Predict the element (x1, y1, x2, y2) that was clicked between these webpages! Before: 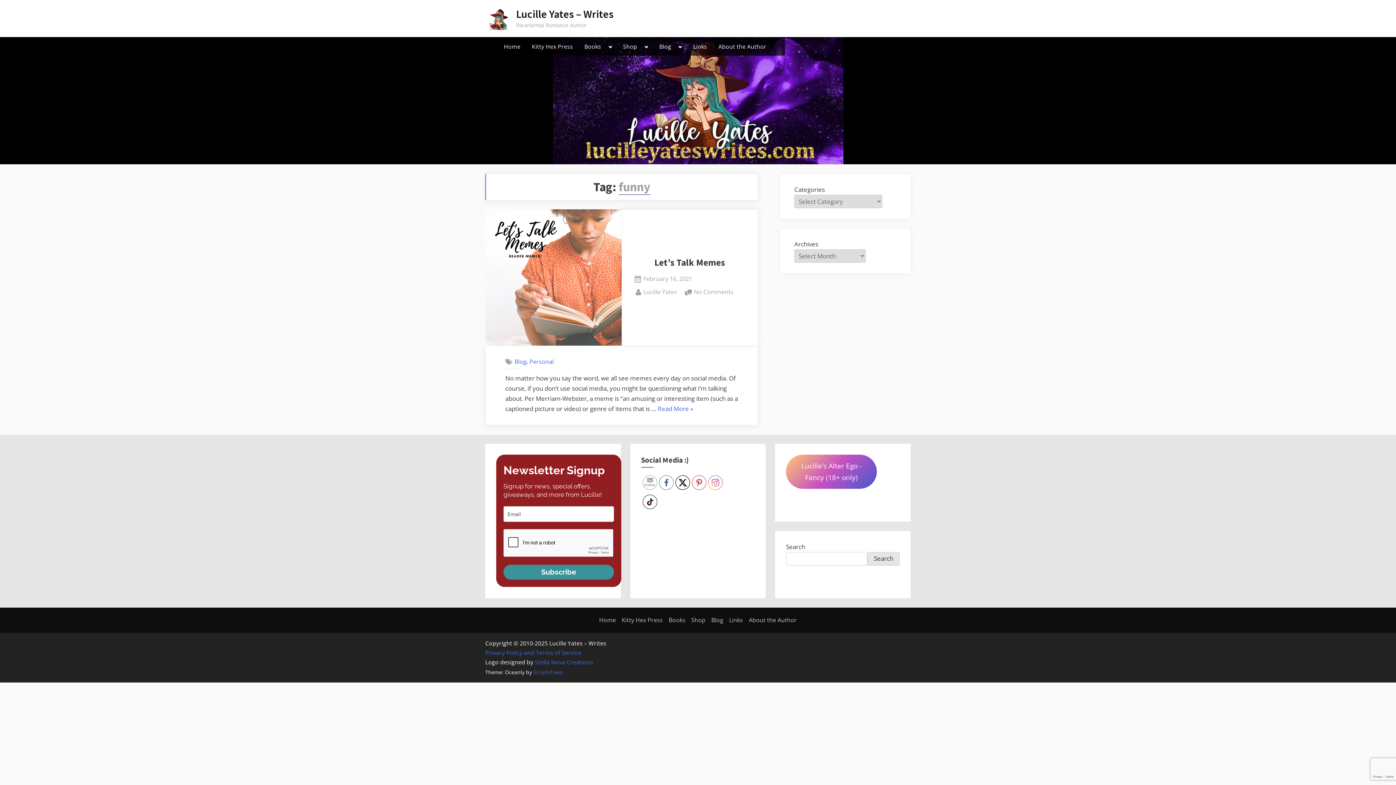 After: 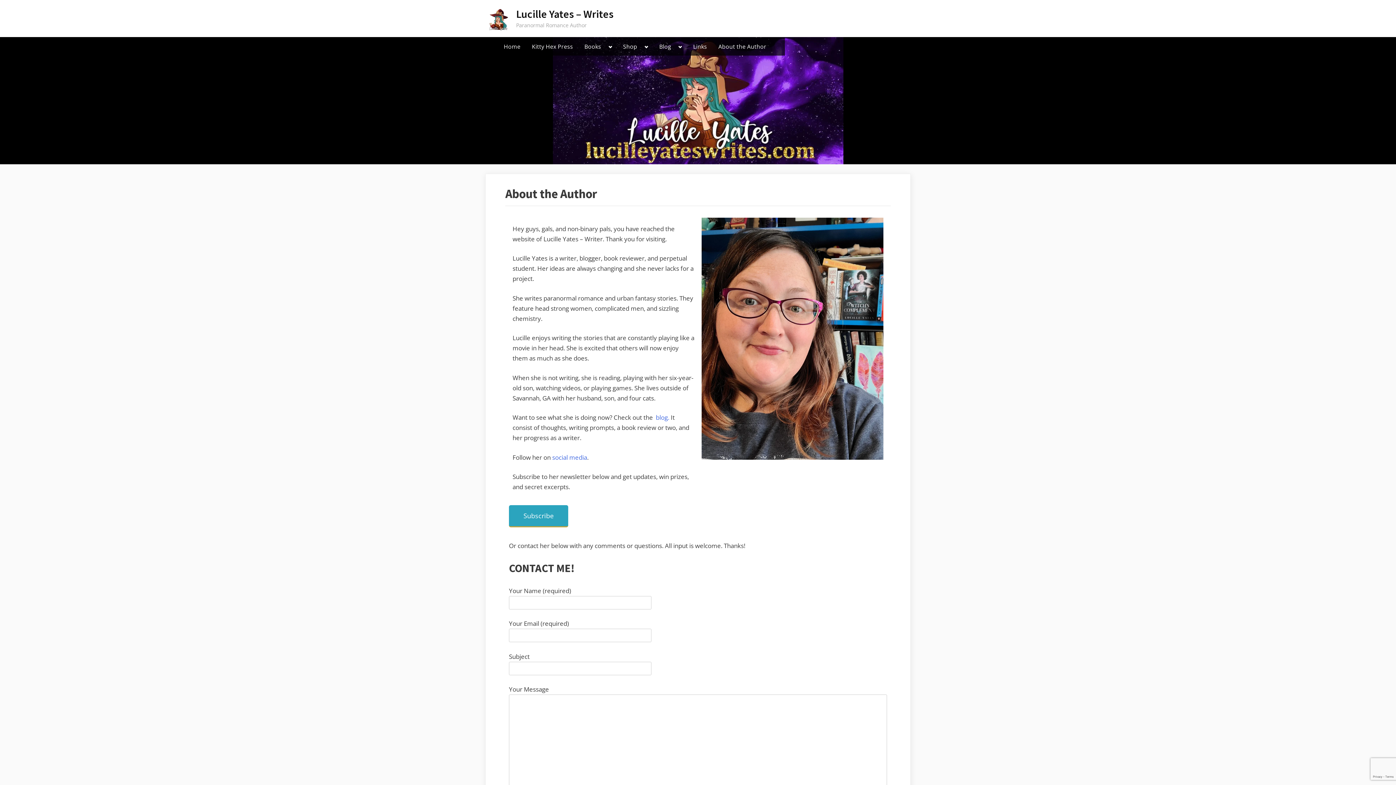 Action: bbox: (714, 38, 770, 53) label: About the Author